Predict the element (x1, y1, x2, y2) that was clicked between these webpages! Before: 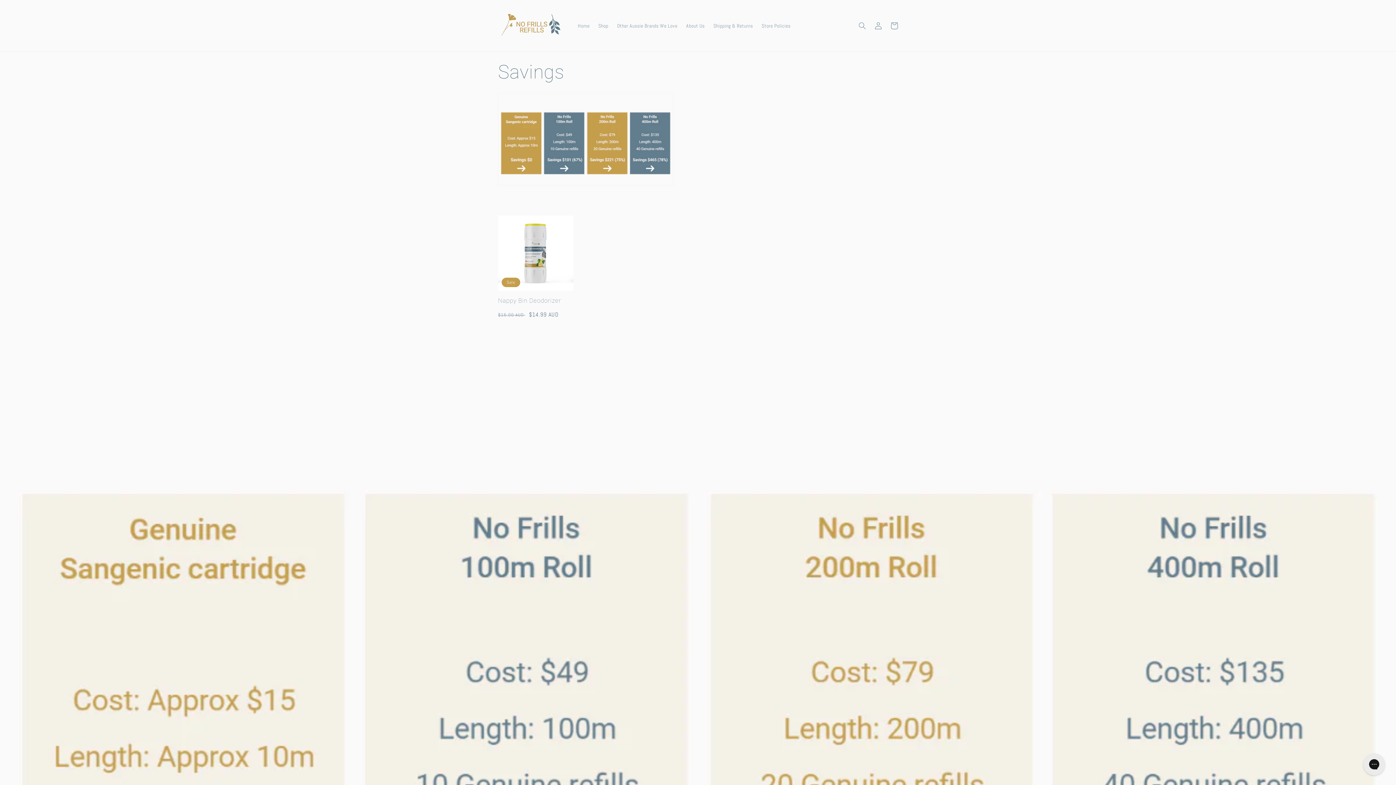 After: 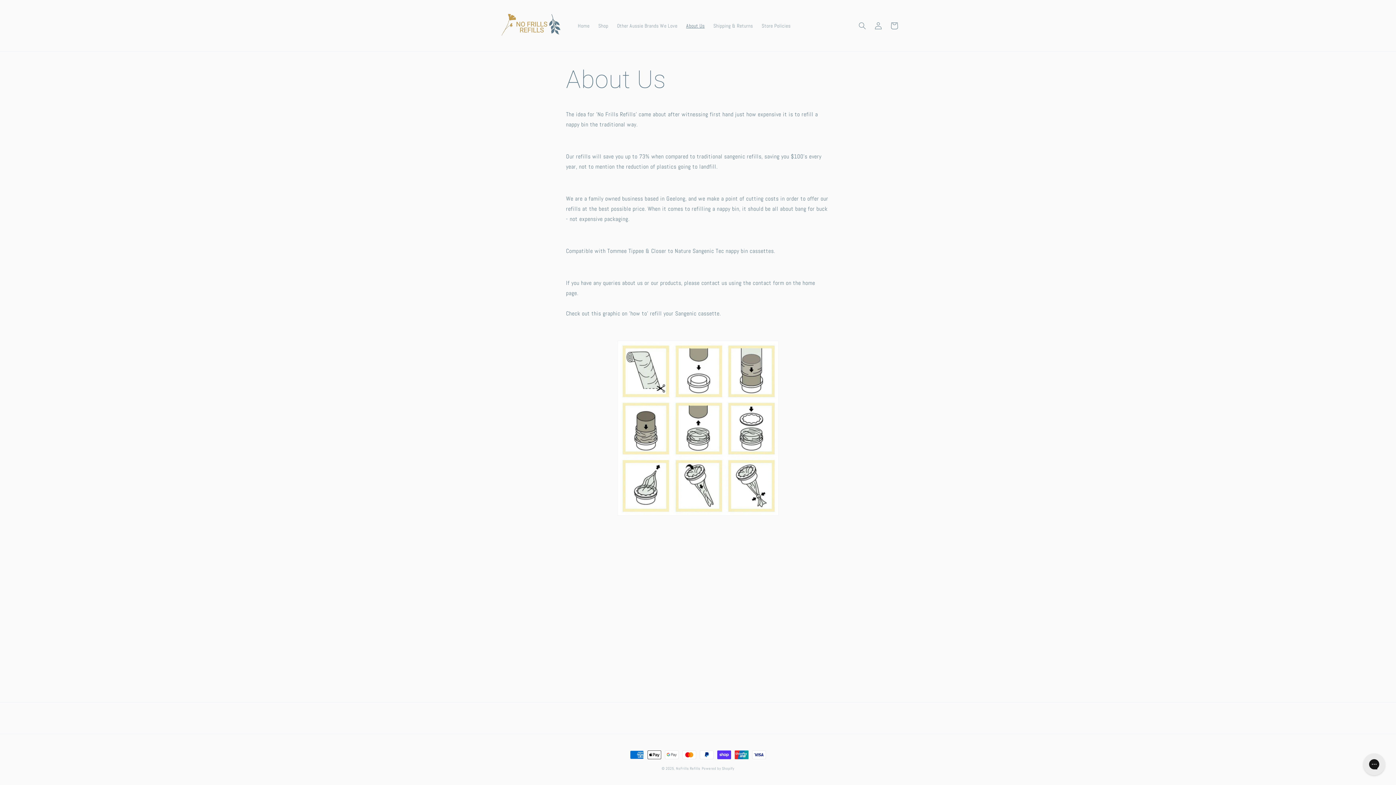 Action: bbox: (682, 18, 709, 33) label: About Us